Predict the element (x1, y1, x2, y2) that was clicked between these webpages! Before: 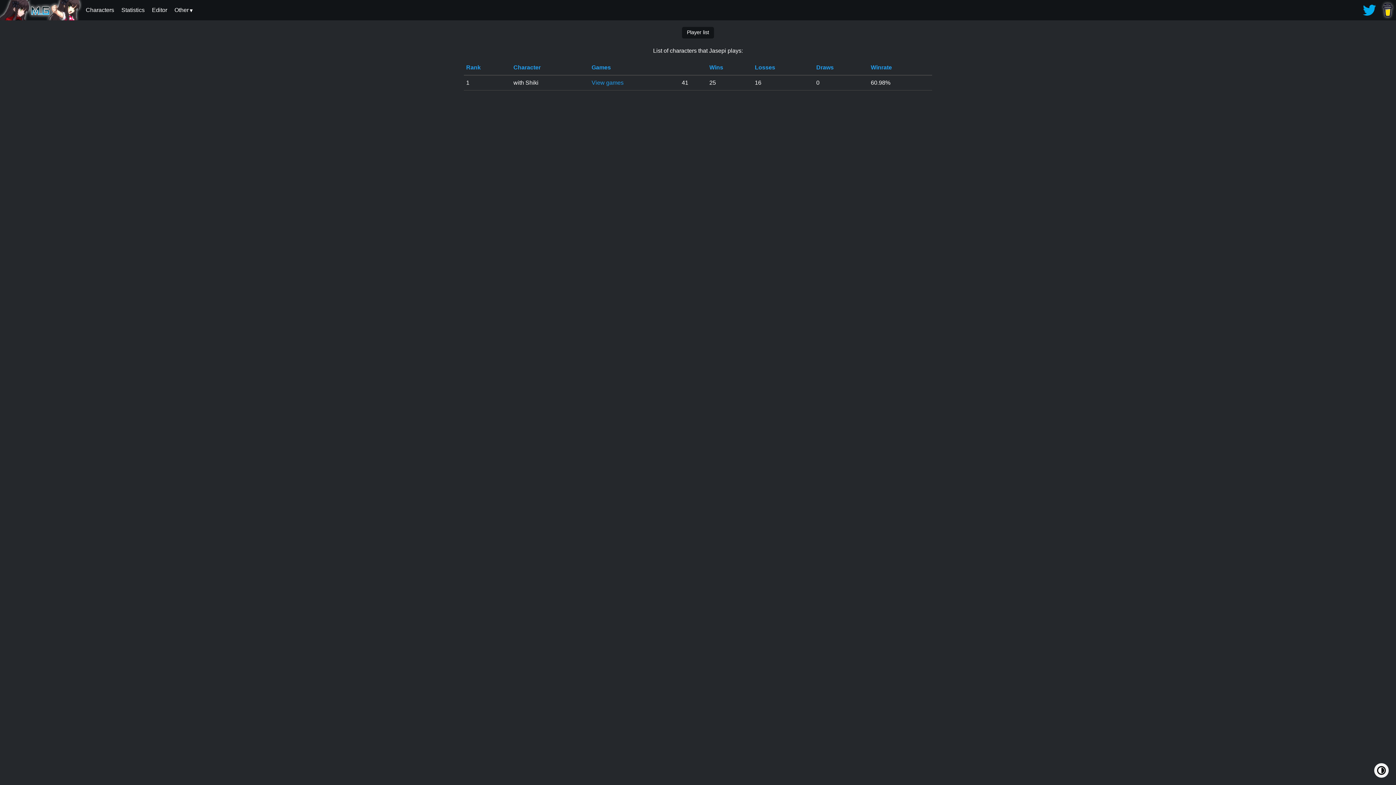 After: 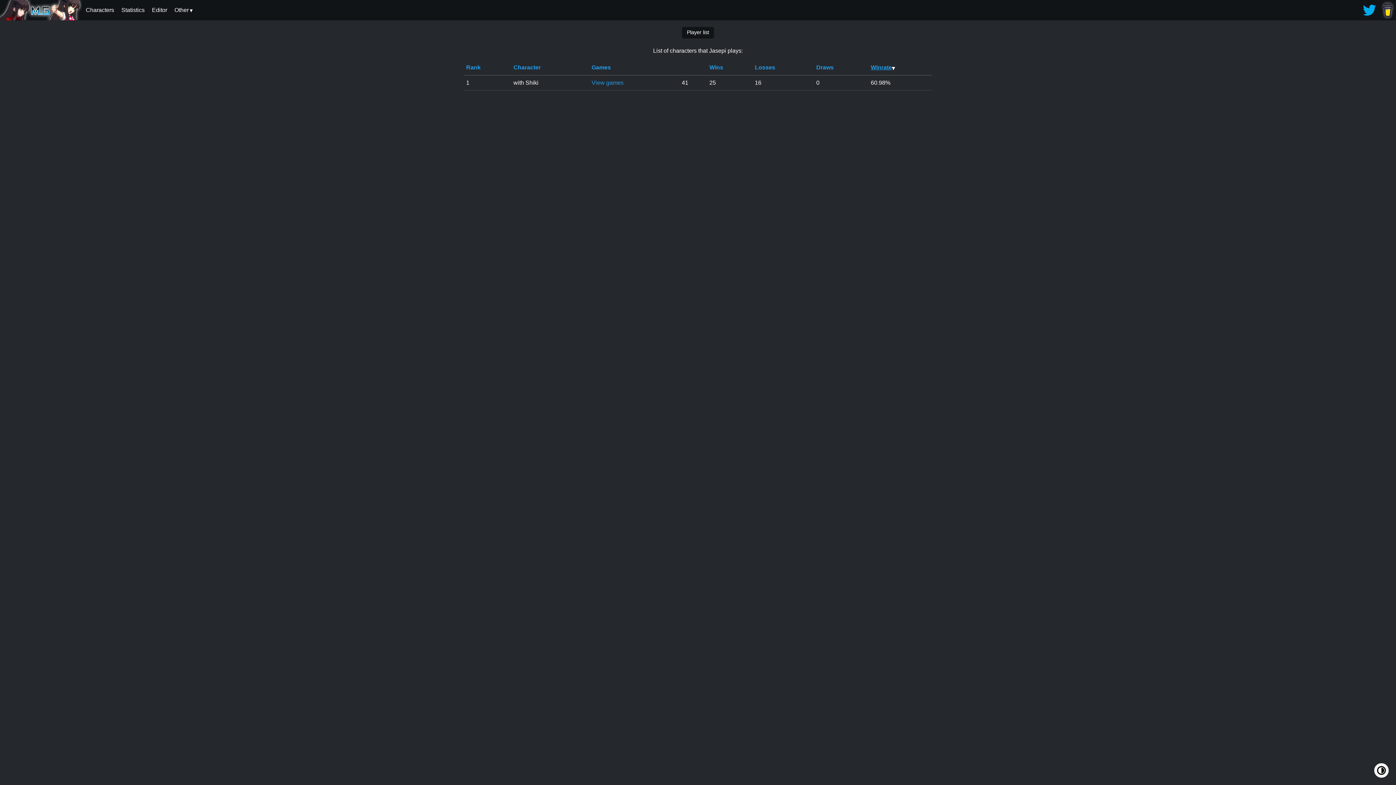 Action: label: Winrate bbox: (871, 64, 892, 70)